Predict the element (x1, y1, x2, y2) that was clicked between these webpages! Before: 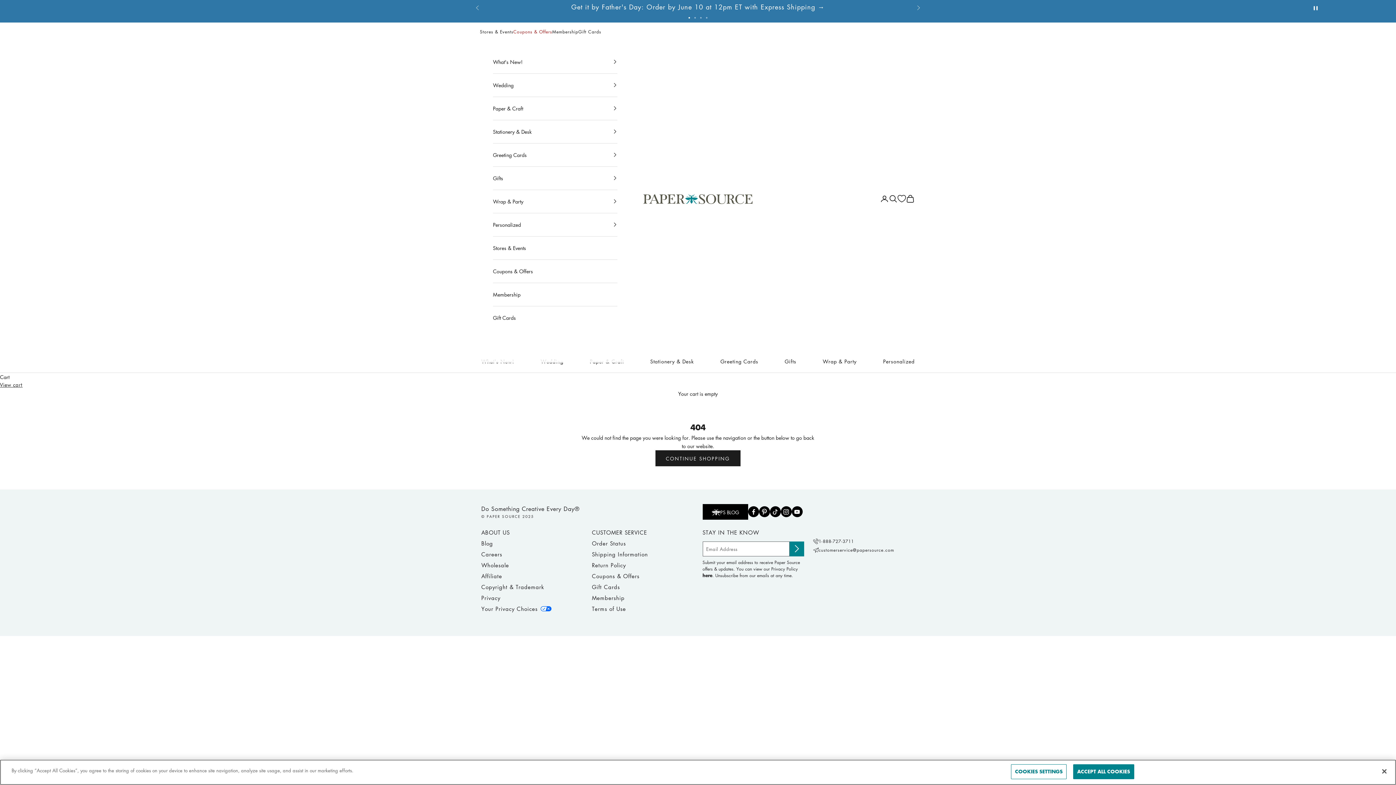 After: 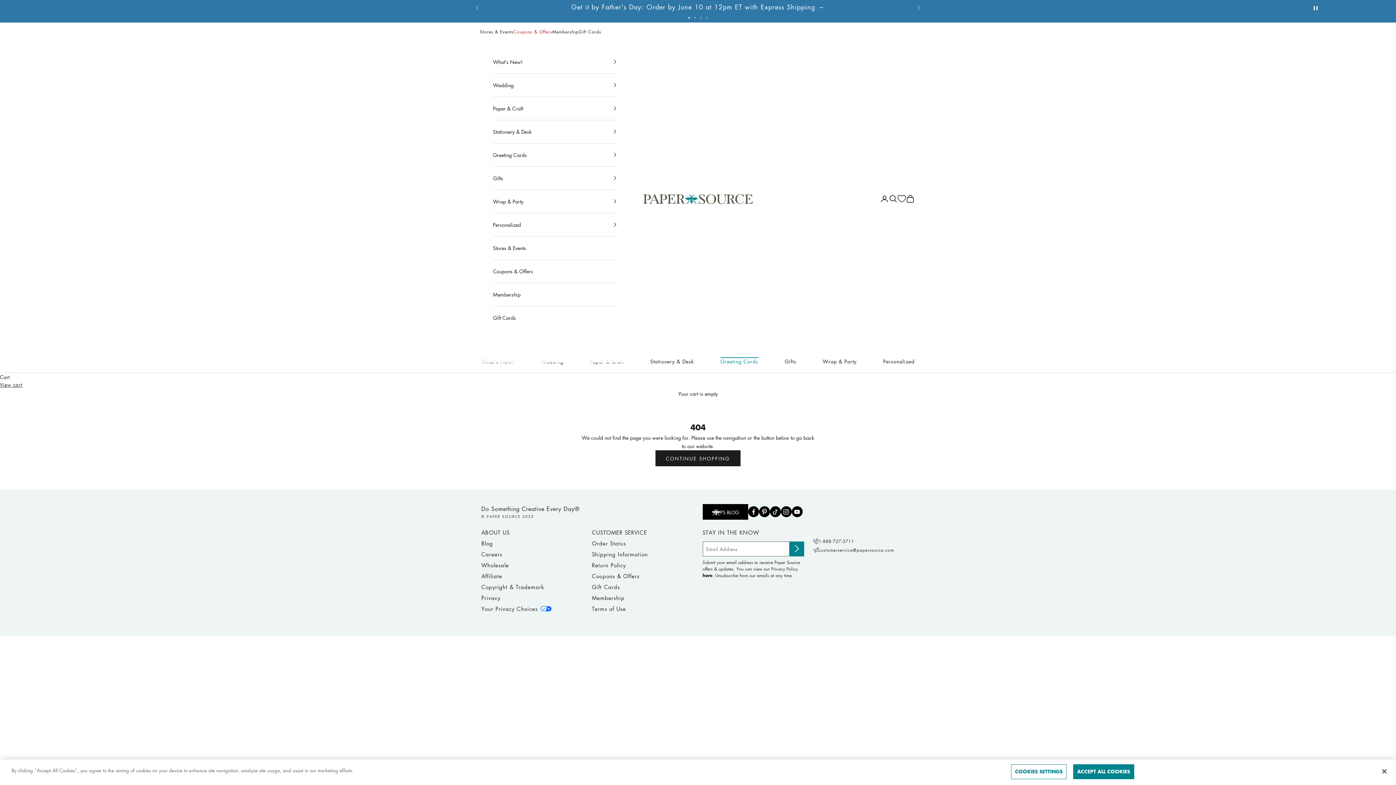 Action: label: Greeting Cards bbox: (720, 357, 758, 365)